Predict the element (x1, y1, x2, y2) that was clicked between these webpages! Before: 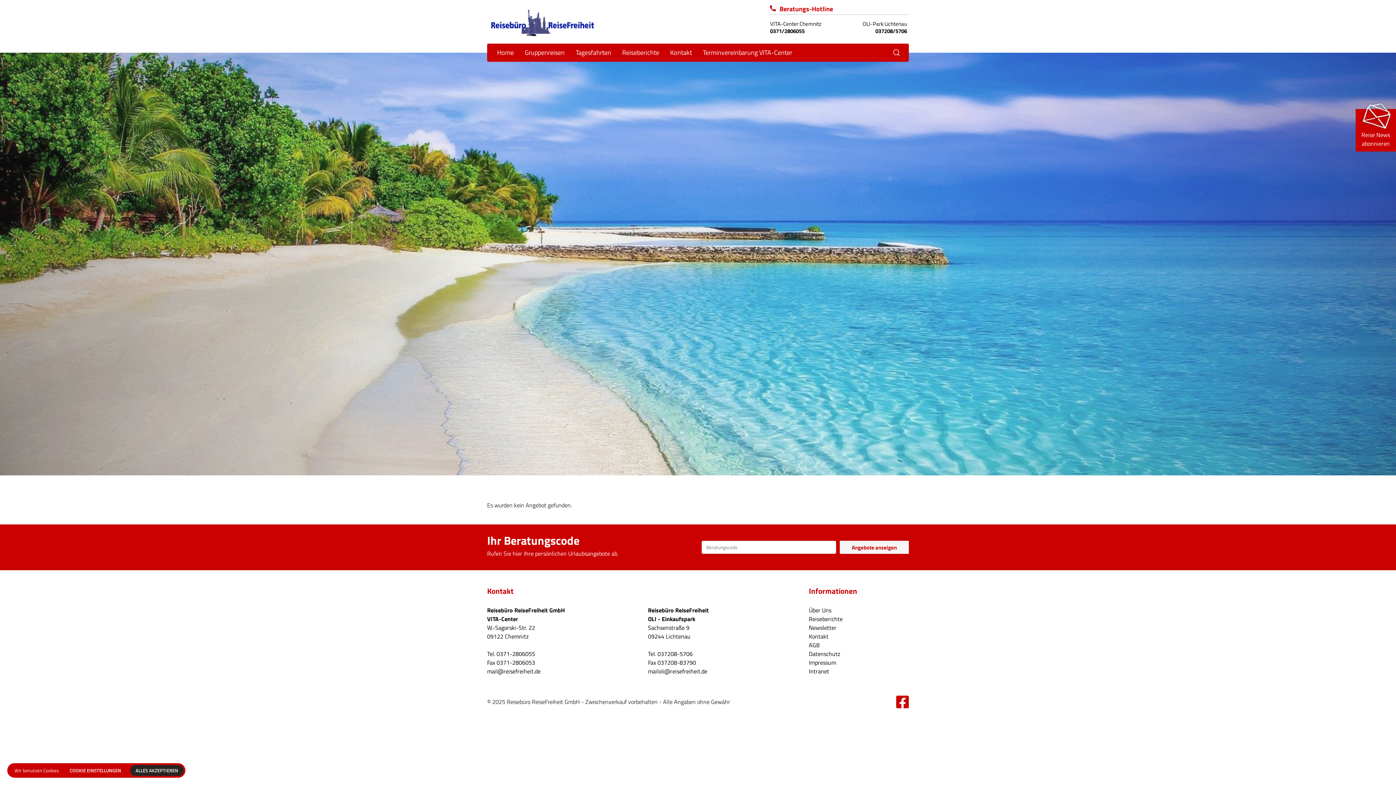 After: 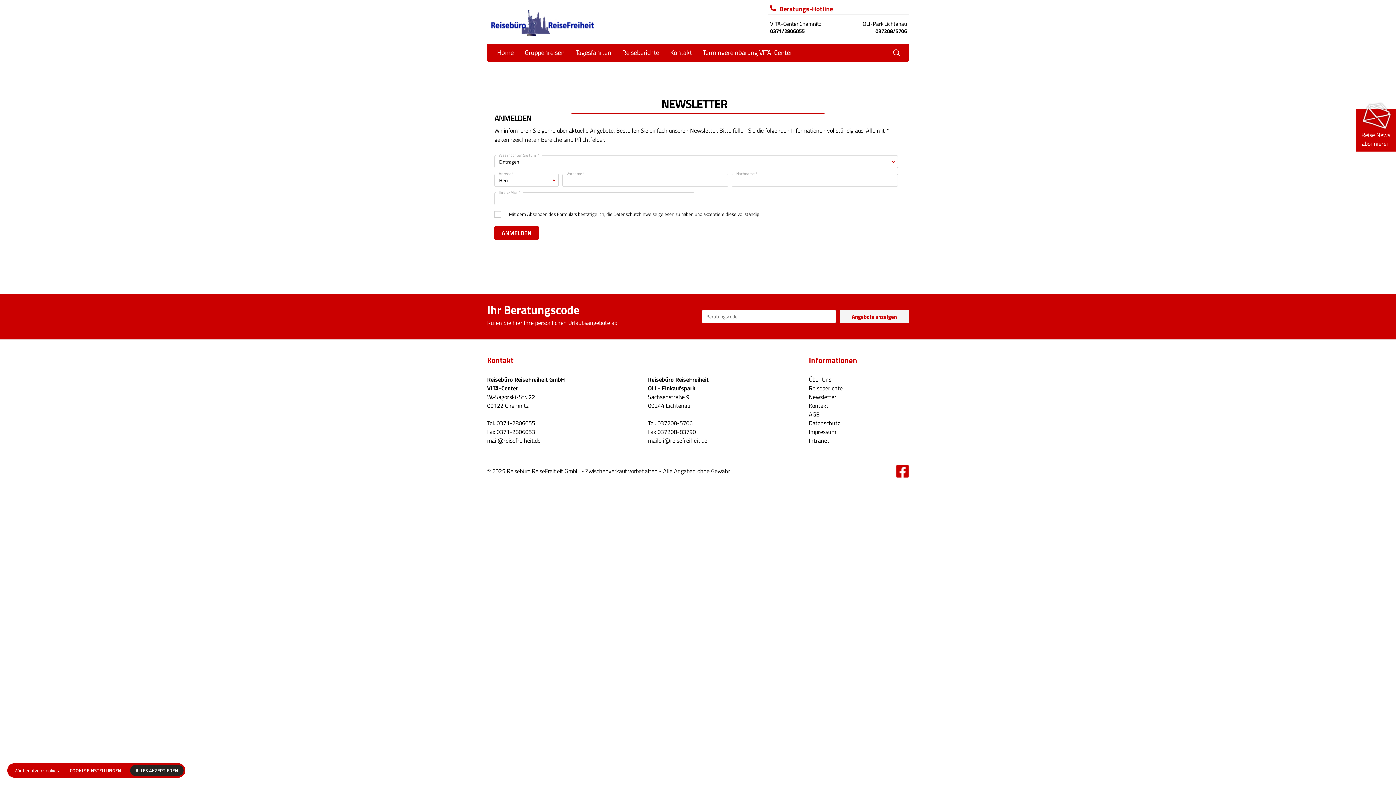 Action: label: Reise News
abonnieren bbox: (1359, 101, 1392, 148)